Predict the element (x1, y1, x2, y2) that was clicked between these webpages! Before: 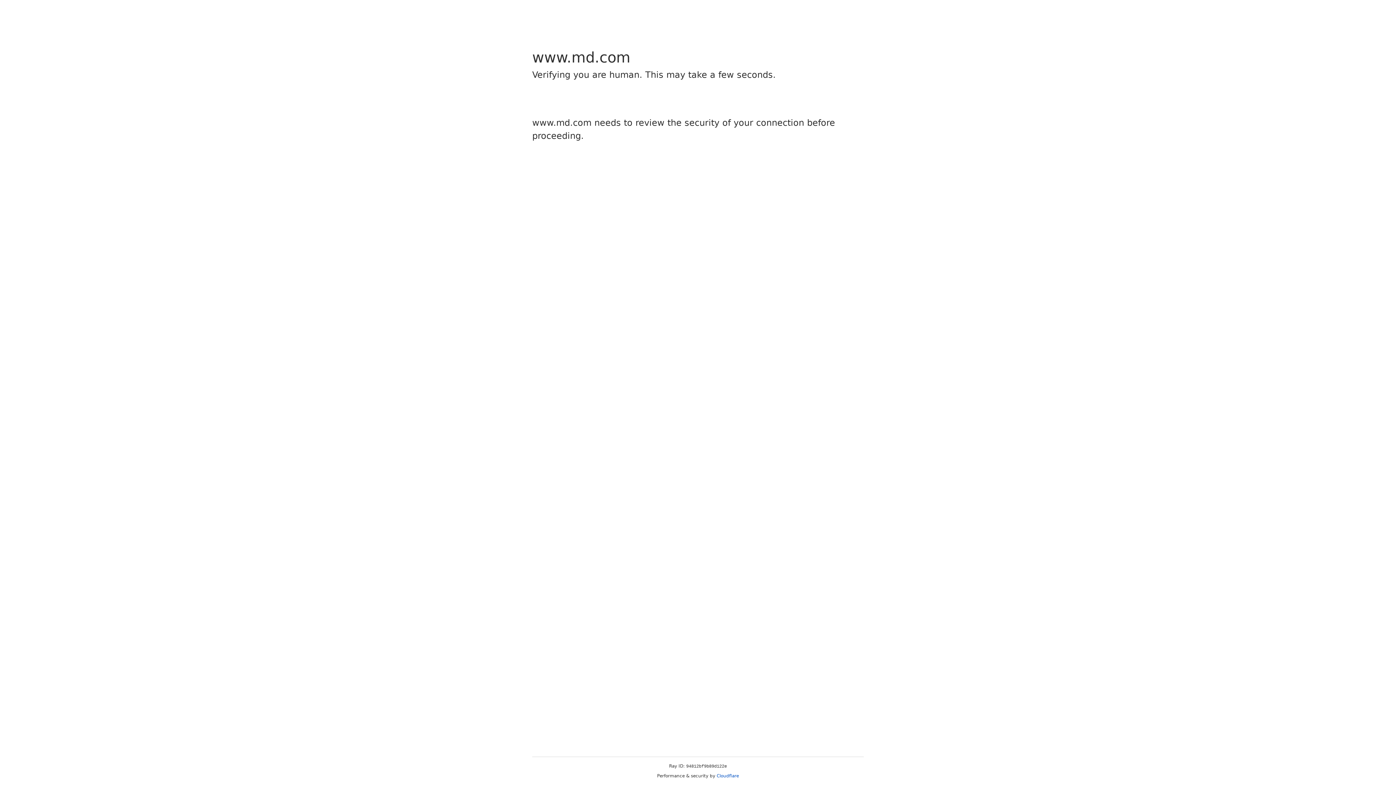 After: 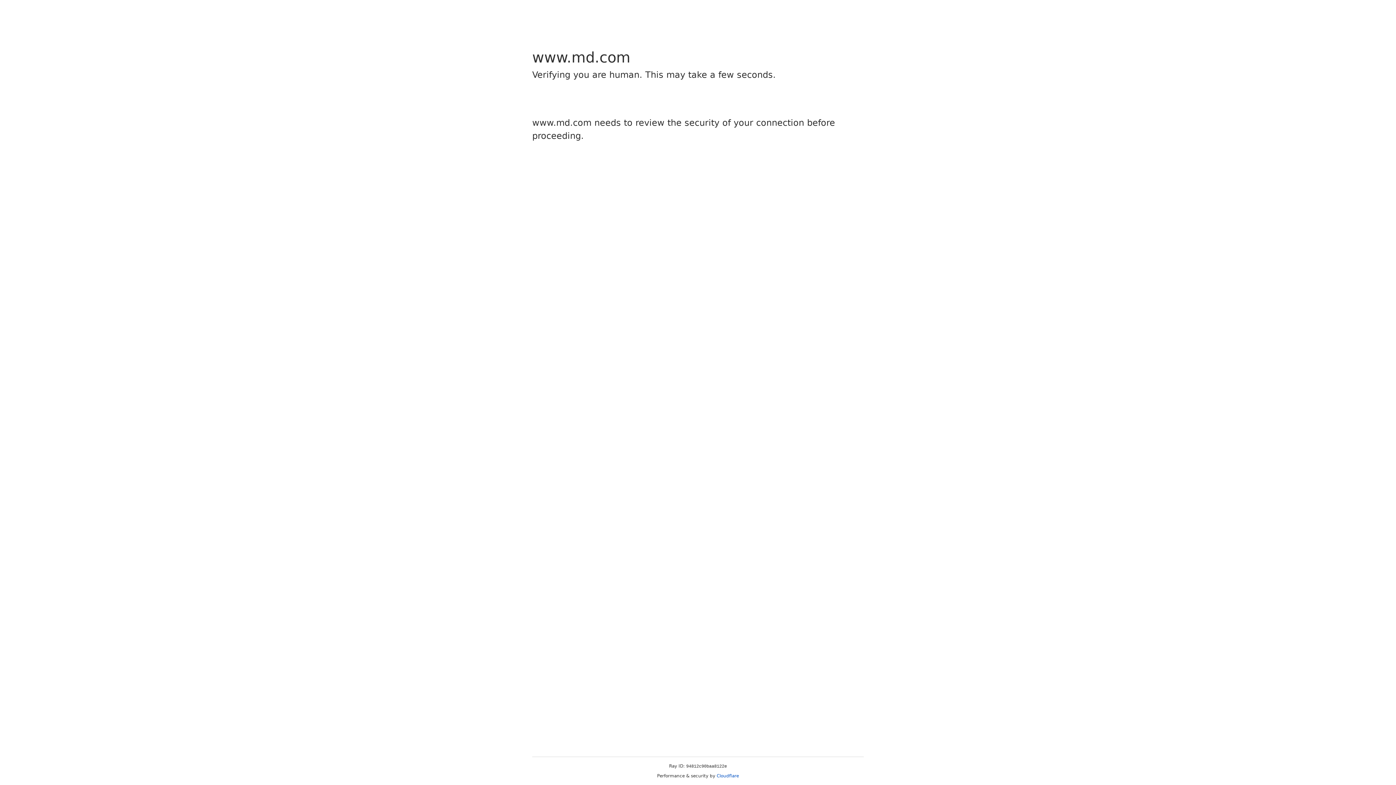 Action: label: Cloudflare bbox: (716, 773, 739, 778)